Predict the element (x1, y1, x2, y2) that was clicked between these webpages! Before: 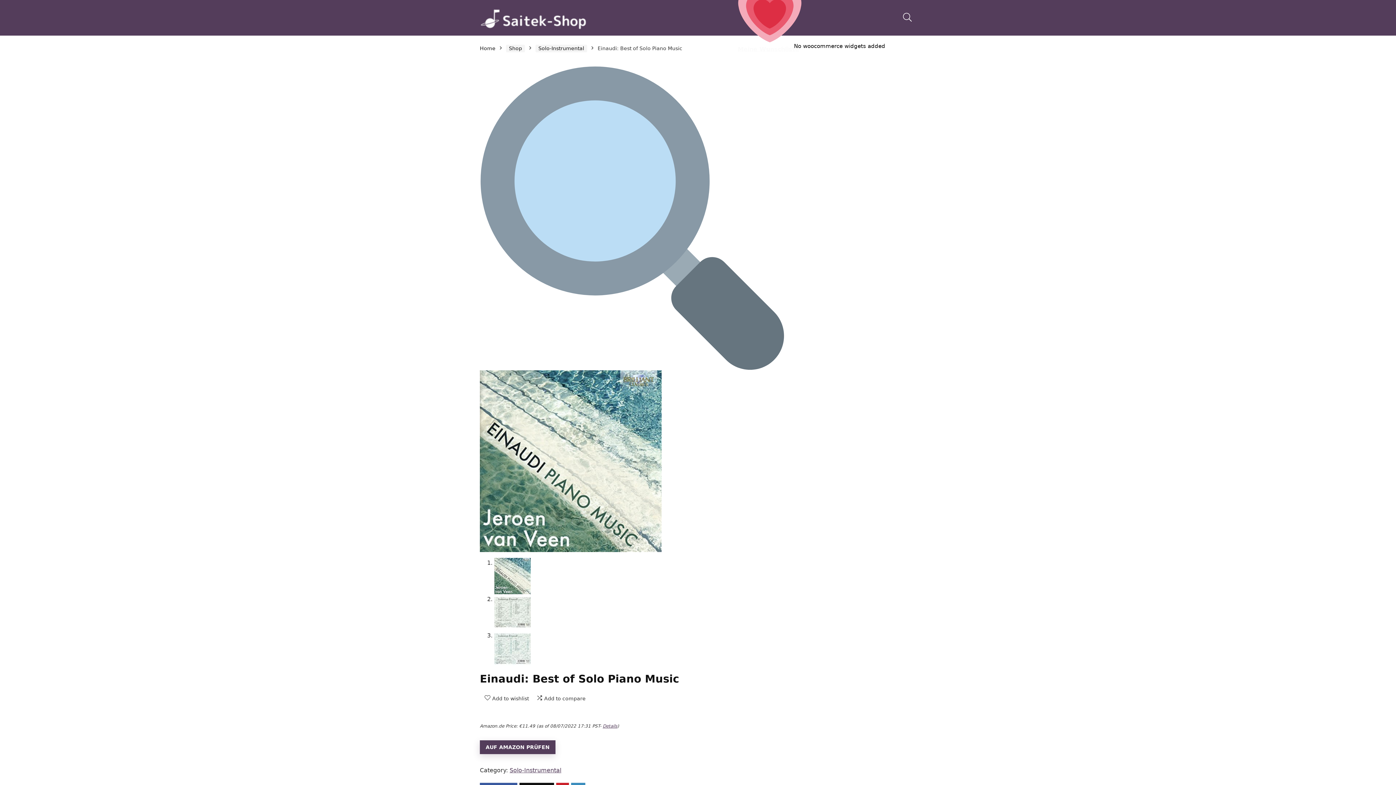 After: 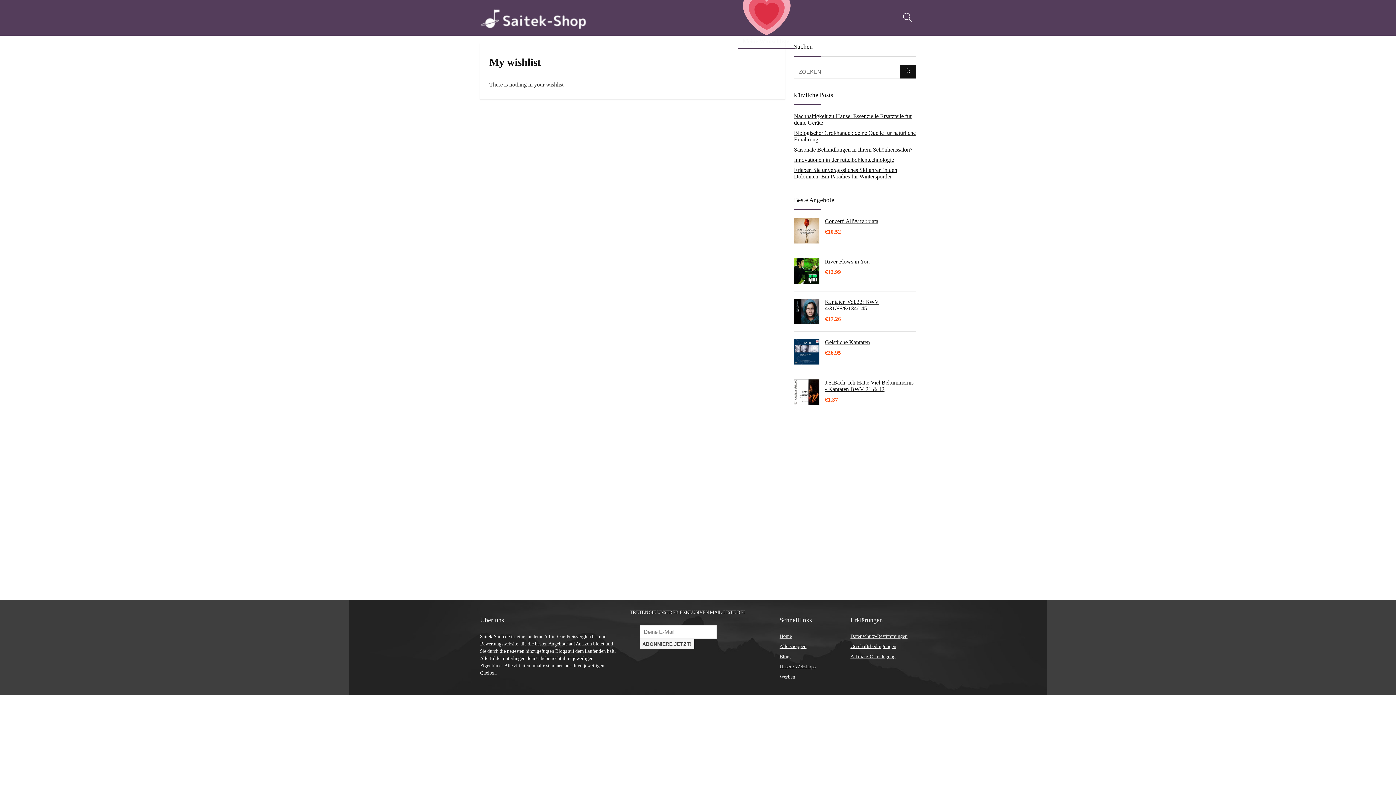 Action: bbox: (733, -20, 806, 56) label:  Meine Wunschliste